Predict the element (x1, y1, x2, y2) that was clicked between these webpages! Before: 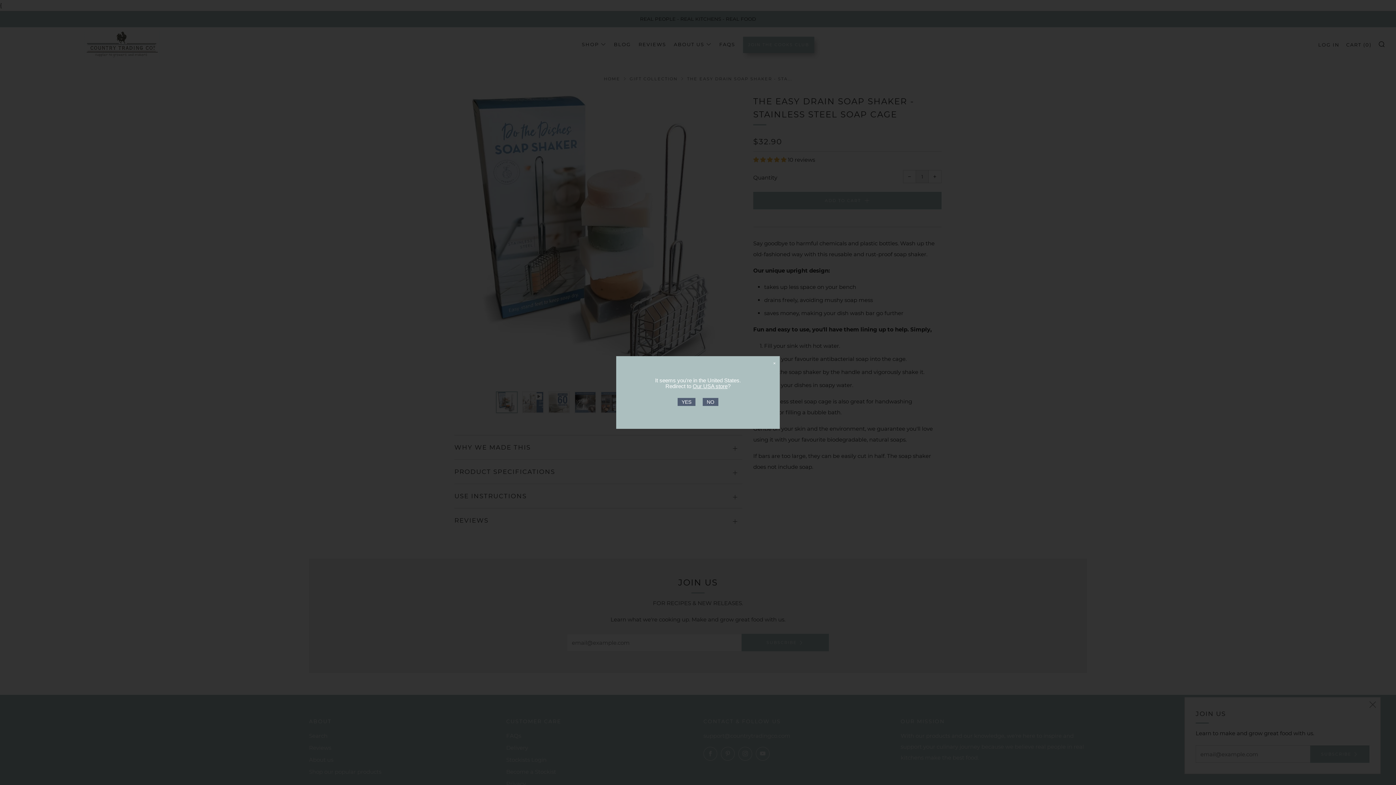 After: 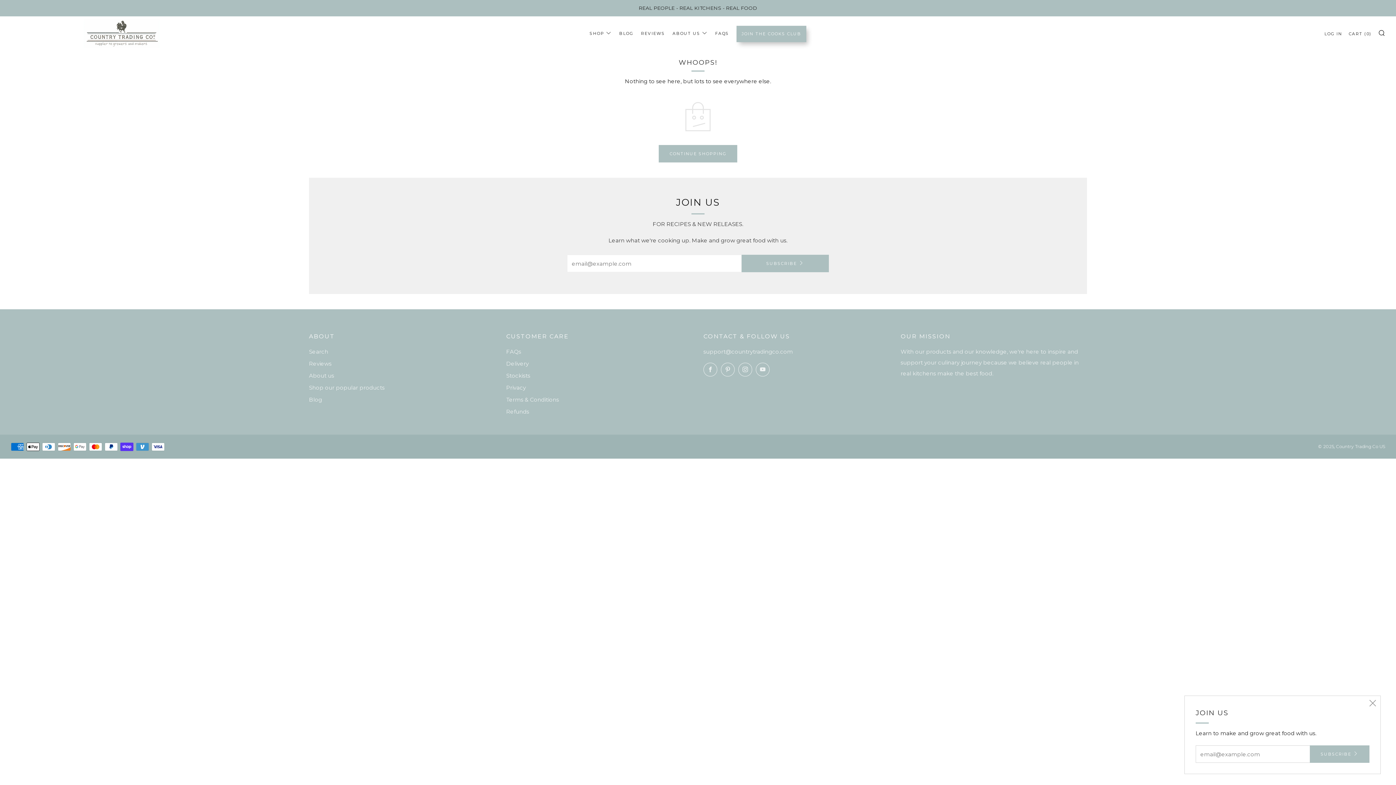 Action: label: Our USA store bbox: (692, 383, 727, 389)